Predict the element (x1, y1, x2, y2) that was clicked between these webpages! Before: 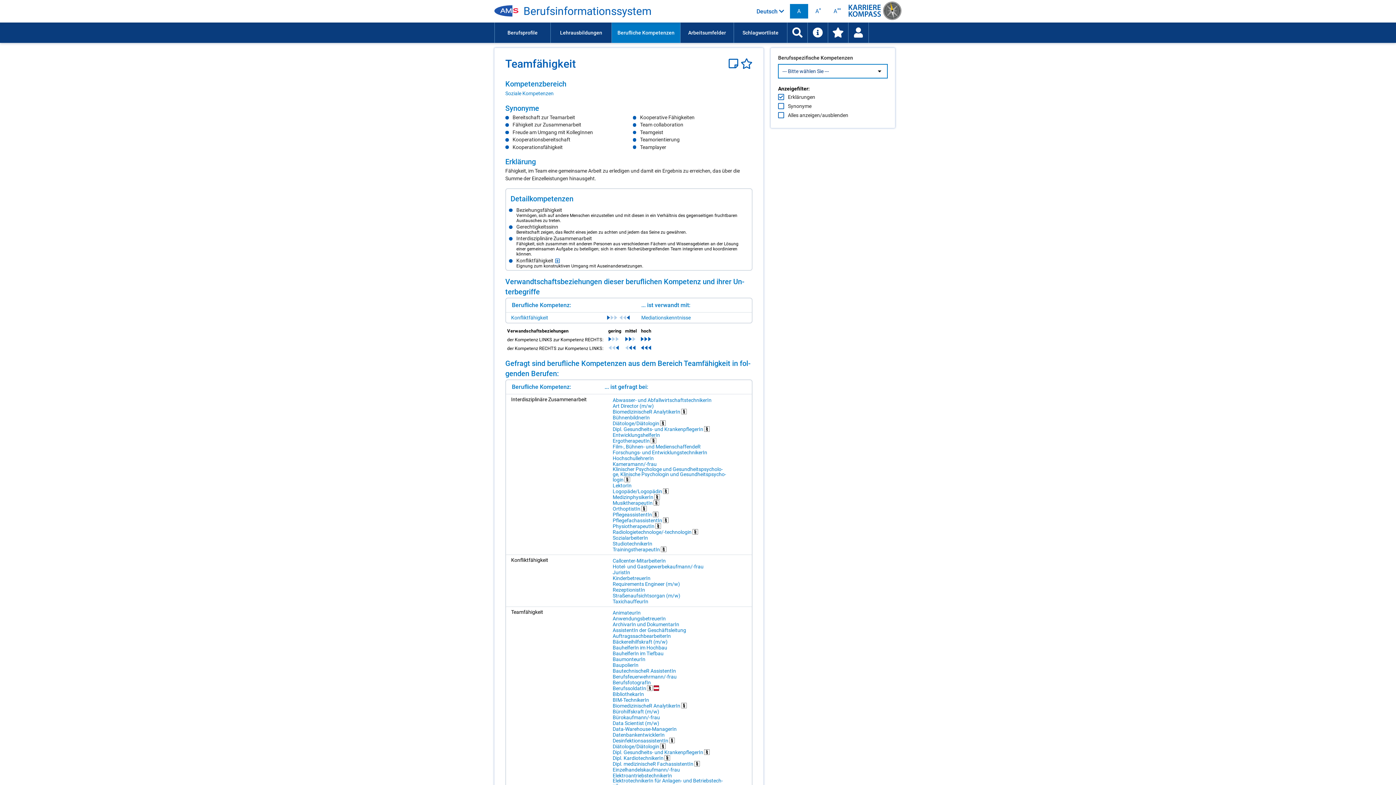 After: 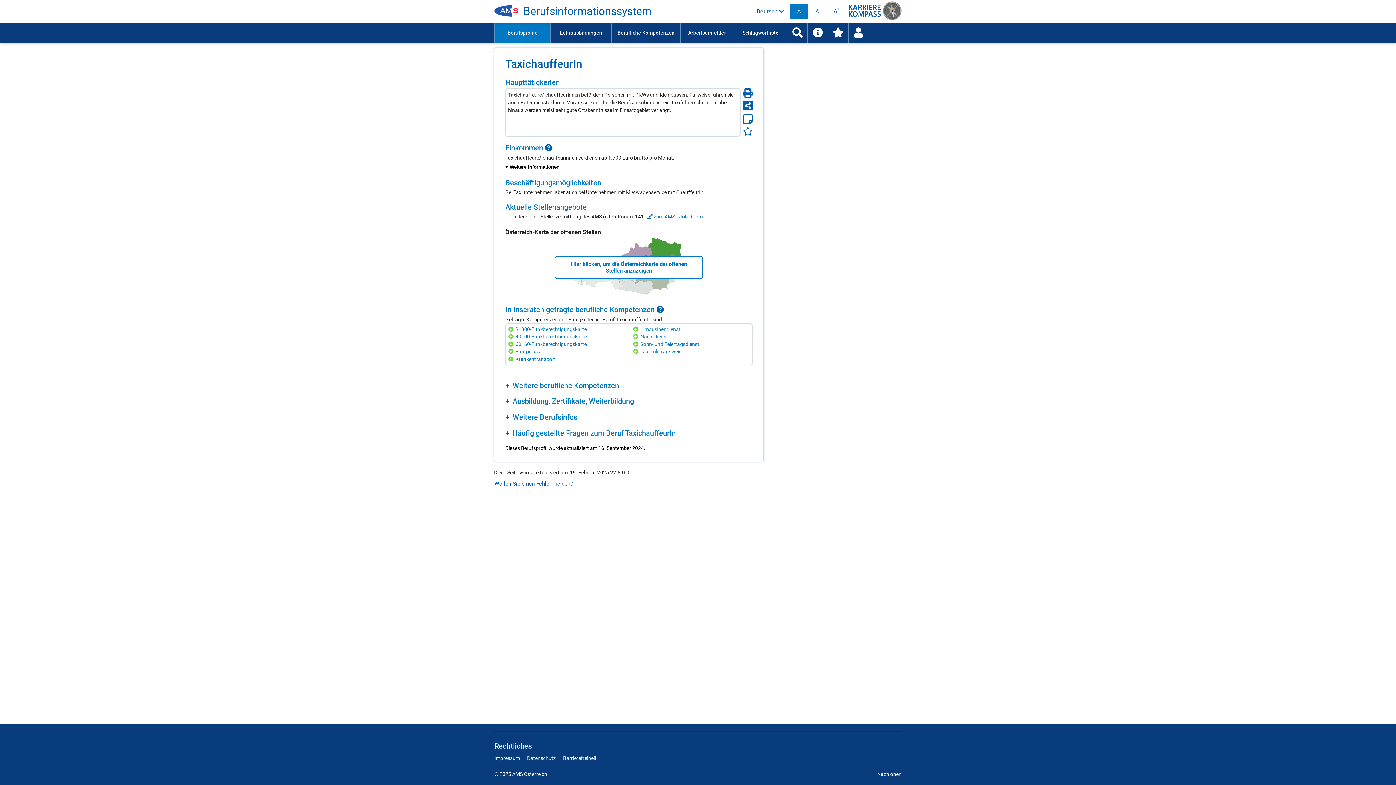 Action: bbox: (610, 599, 726, 604) label: Ta­xi­chauf­feu­rIn